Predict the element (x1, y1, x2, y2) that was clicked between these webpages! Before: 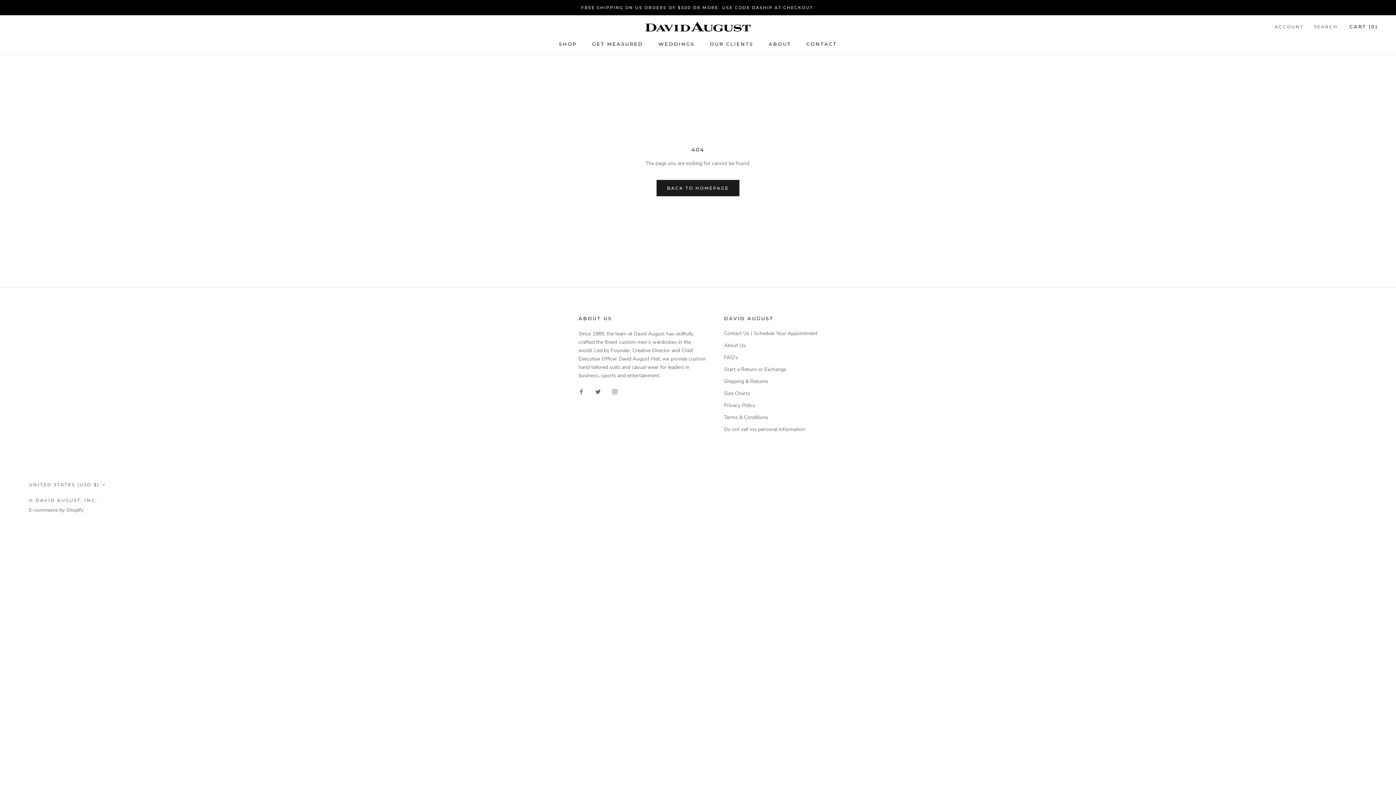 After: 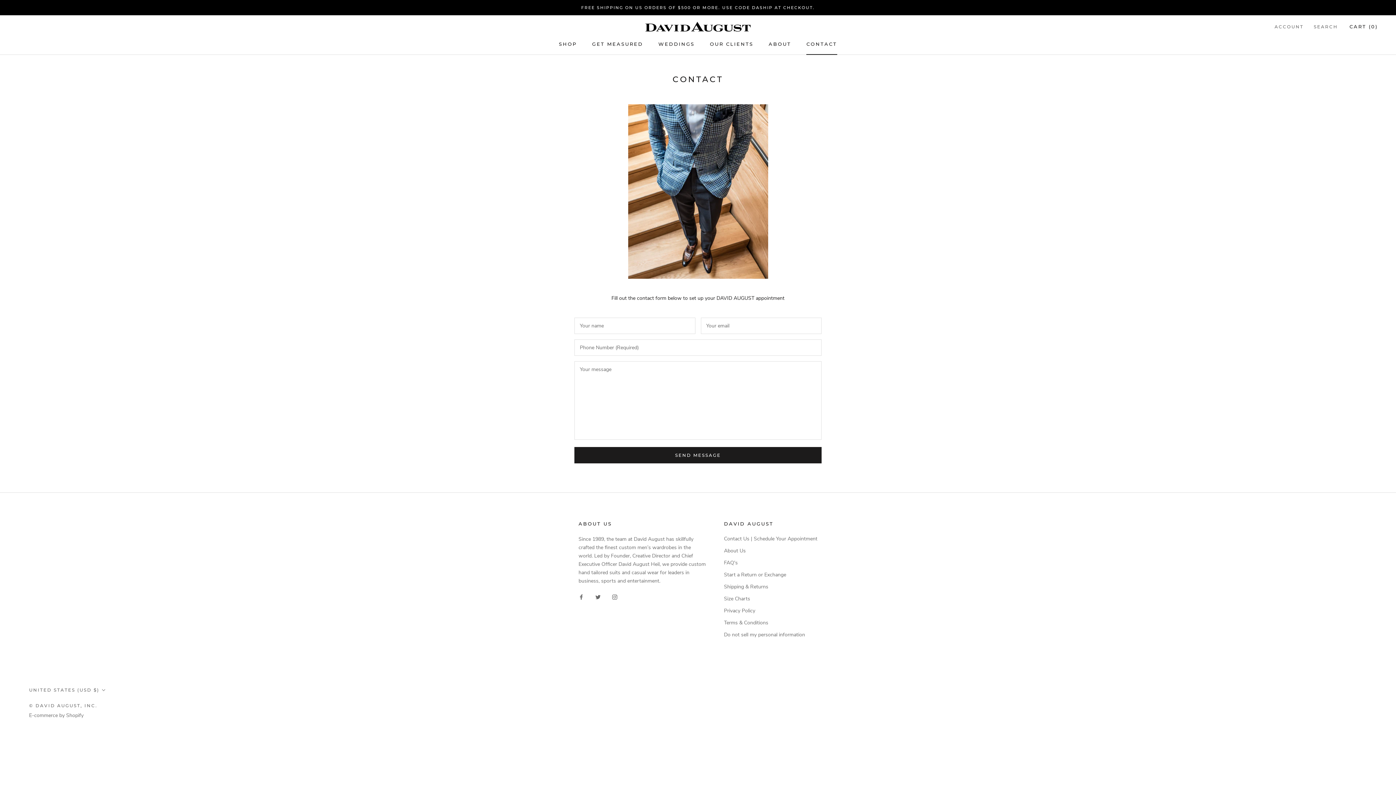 Action: label: CONTACT
CONTACT bbox: (806, 41, 837, 46)